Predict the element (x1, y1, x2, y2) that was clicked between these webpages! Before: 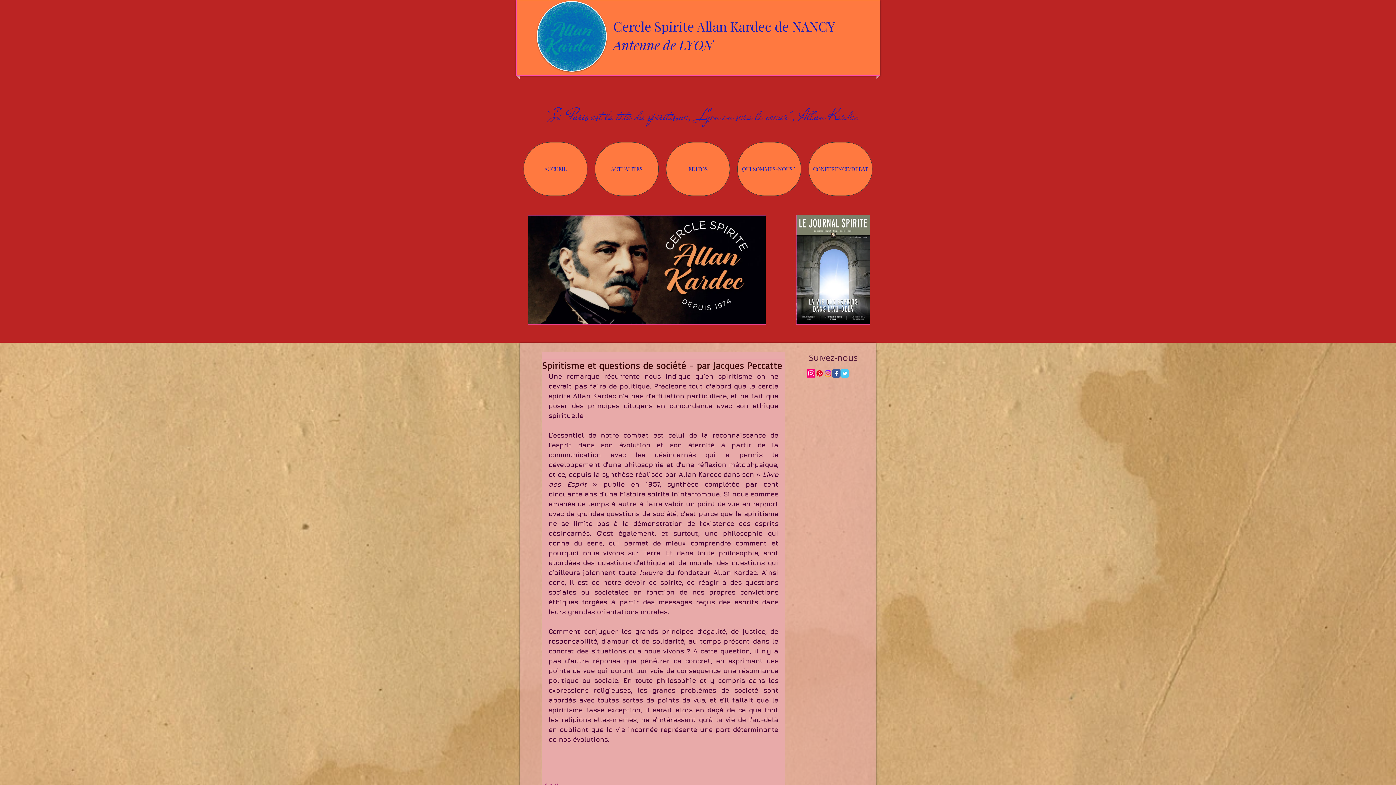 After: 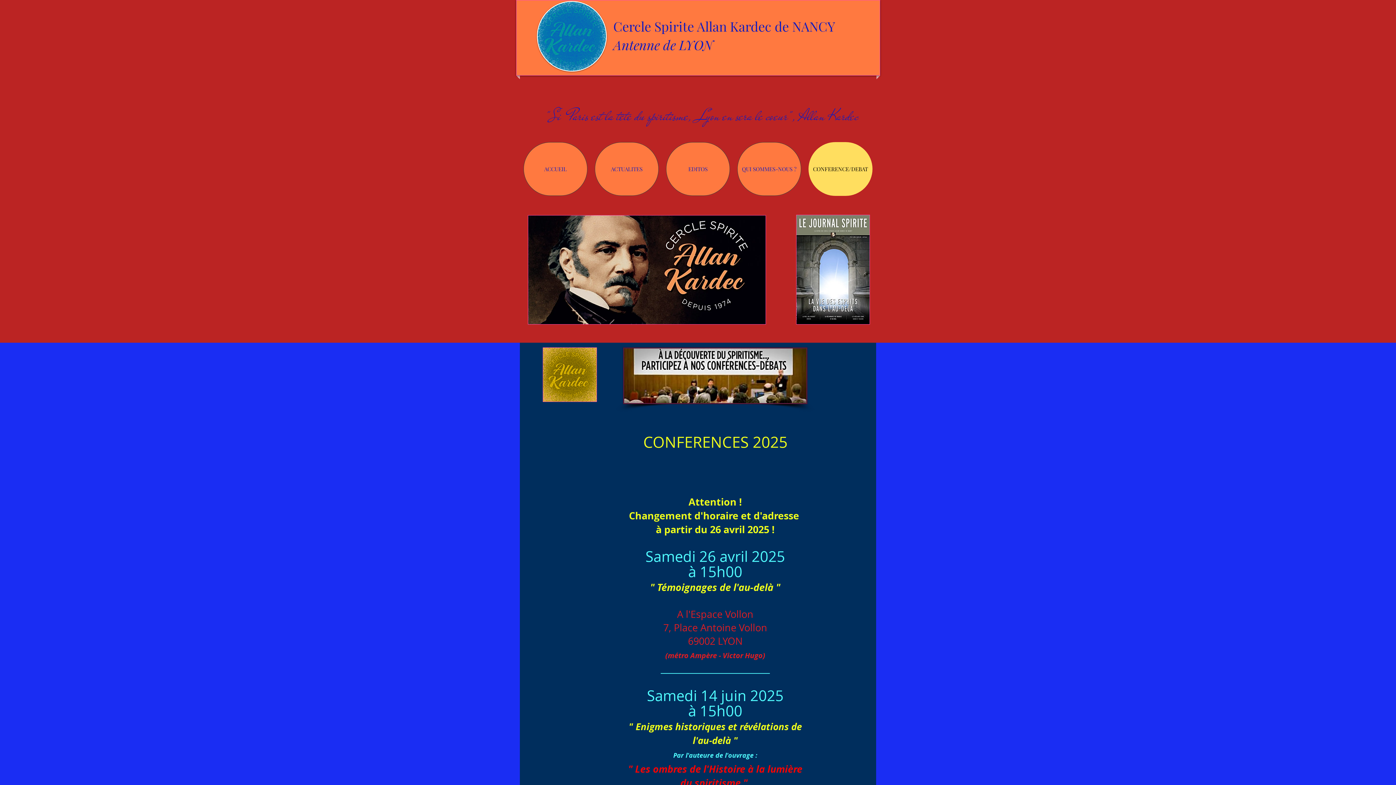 Action: label: CONFERENCE/DEBAT bbox: (808, 142, 872, 196)